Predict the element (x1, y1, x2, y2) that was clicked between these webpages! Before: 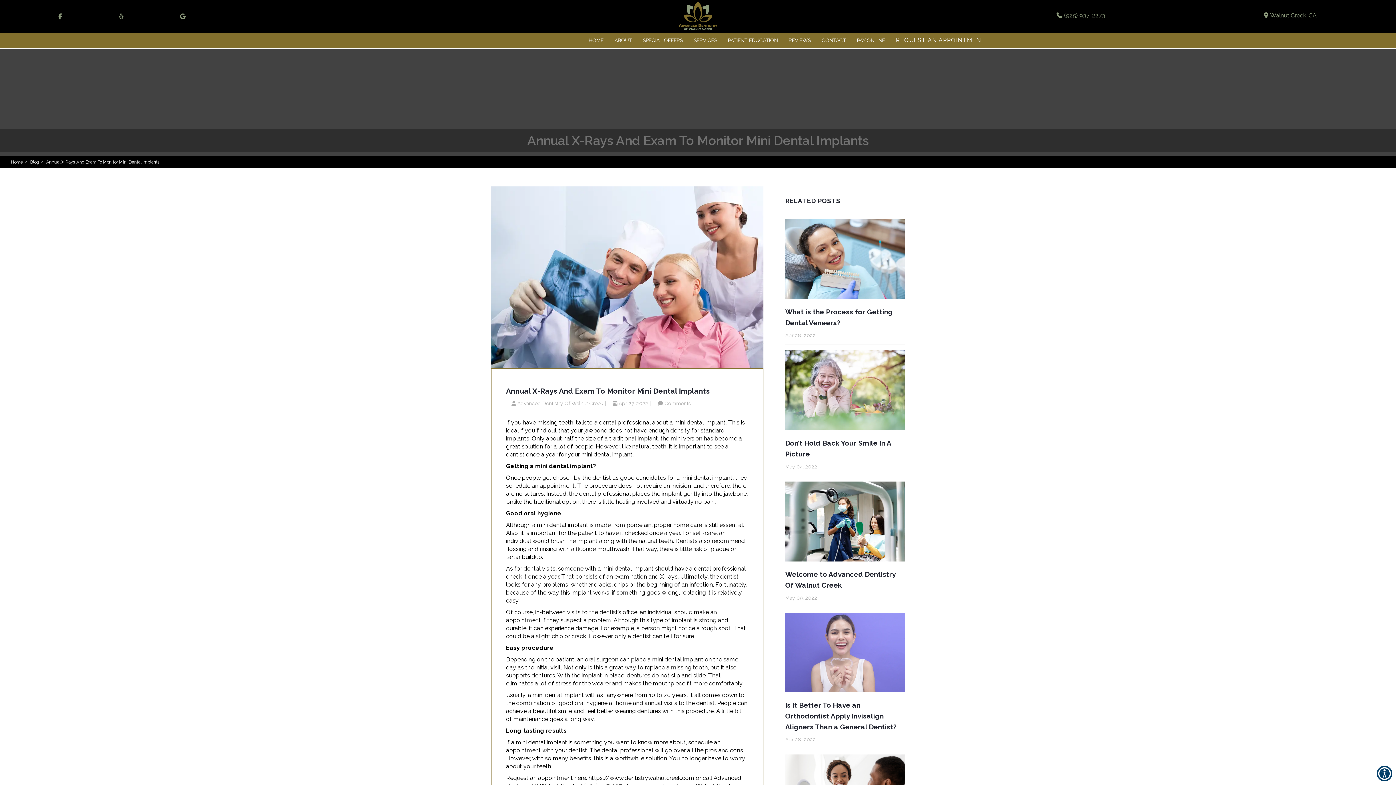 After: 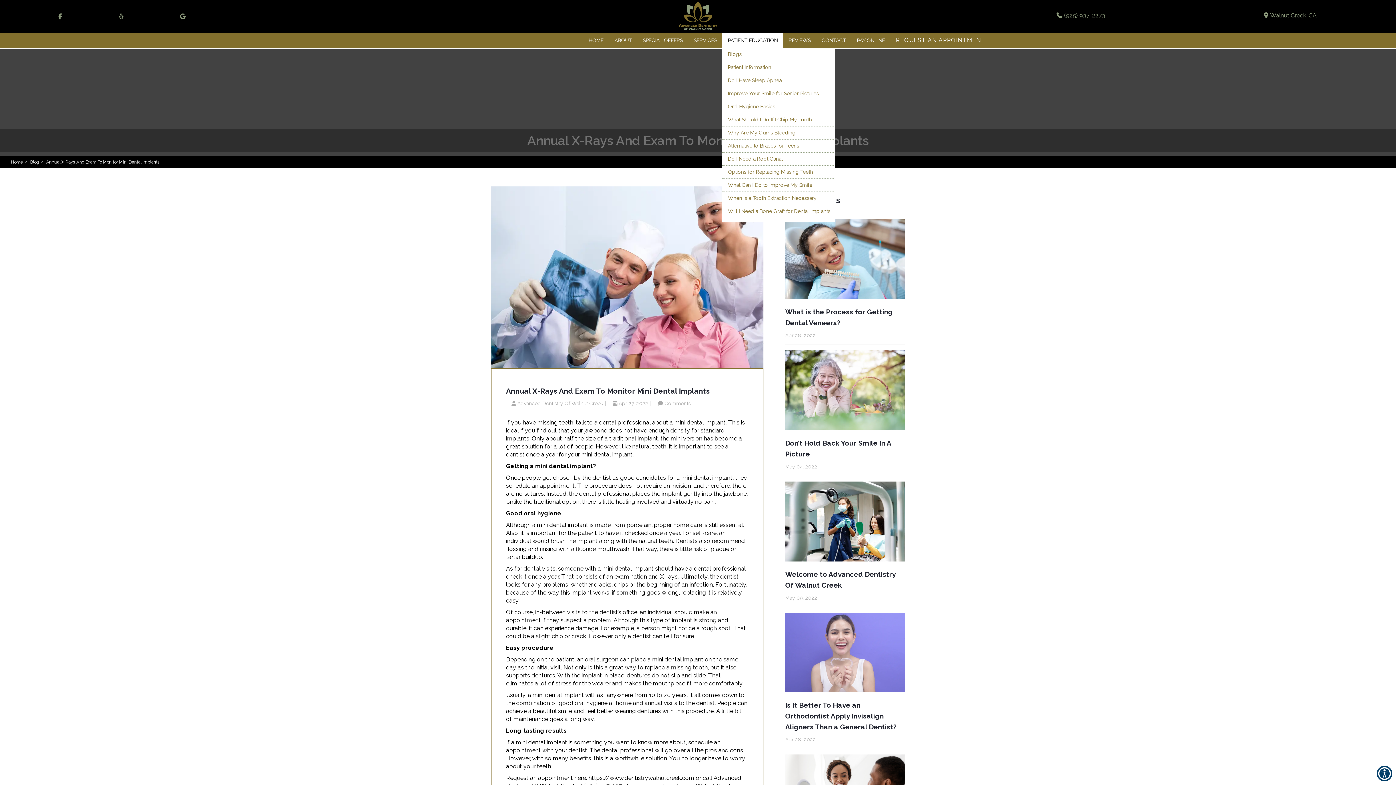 Action: bbox: (722, 32, 783, 48) label: Patient Education